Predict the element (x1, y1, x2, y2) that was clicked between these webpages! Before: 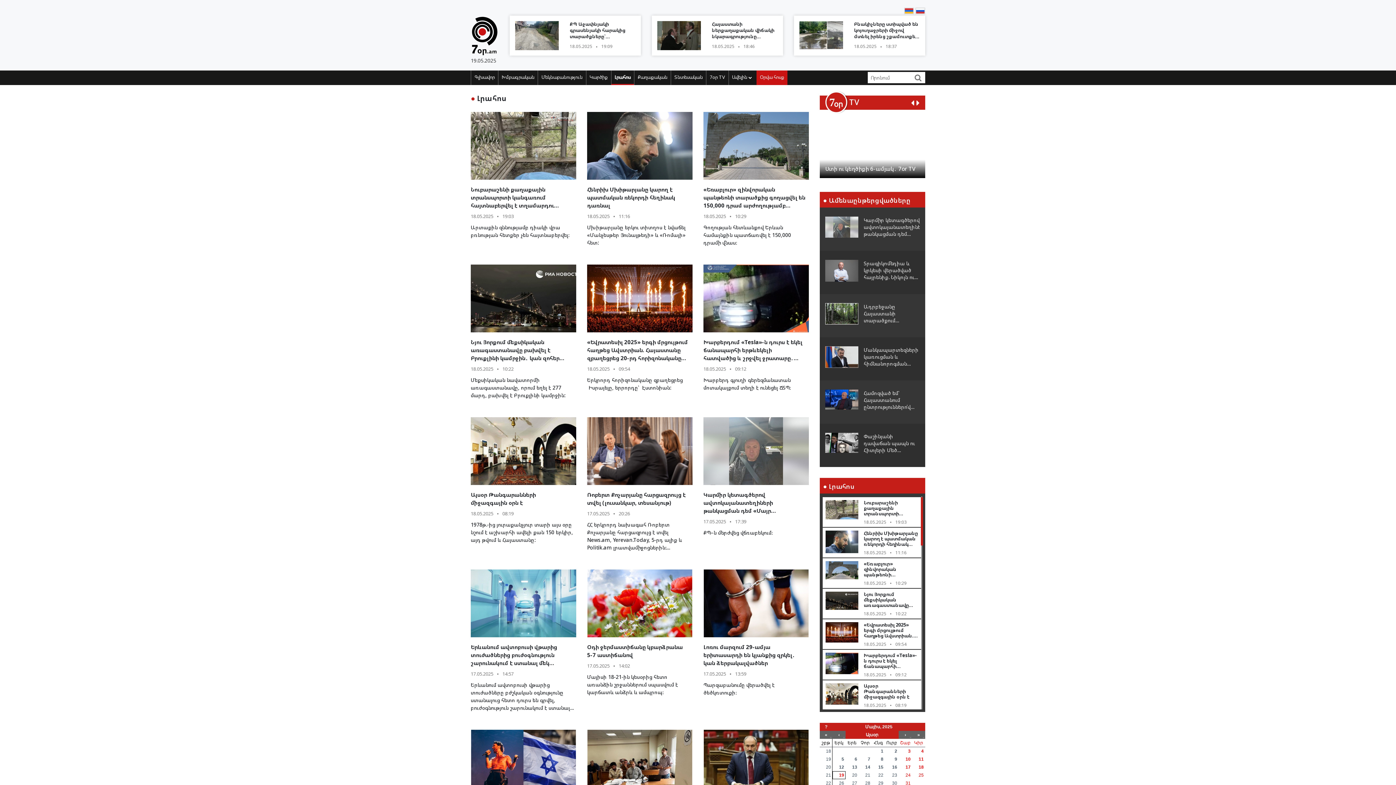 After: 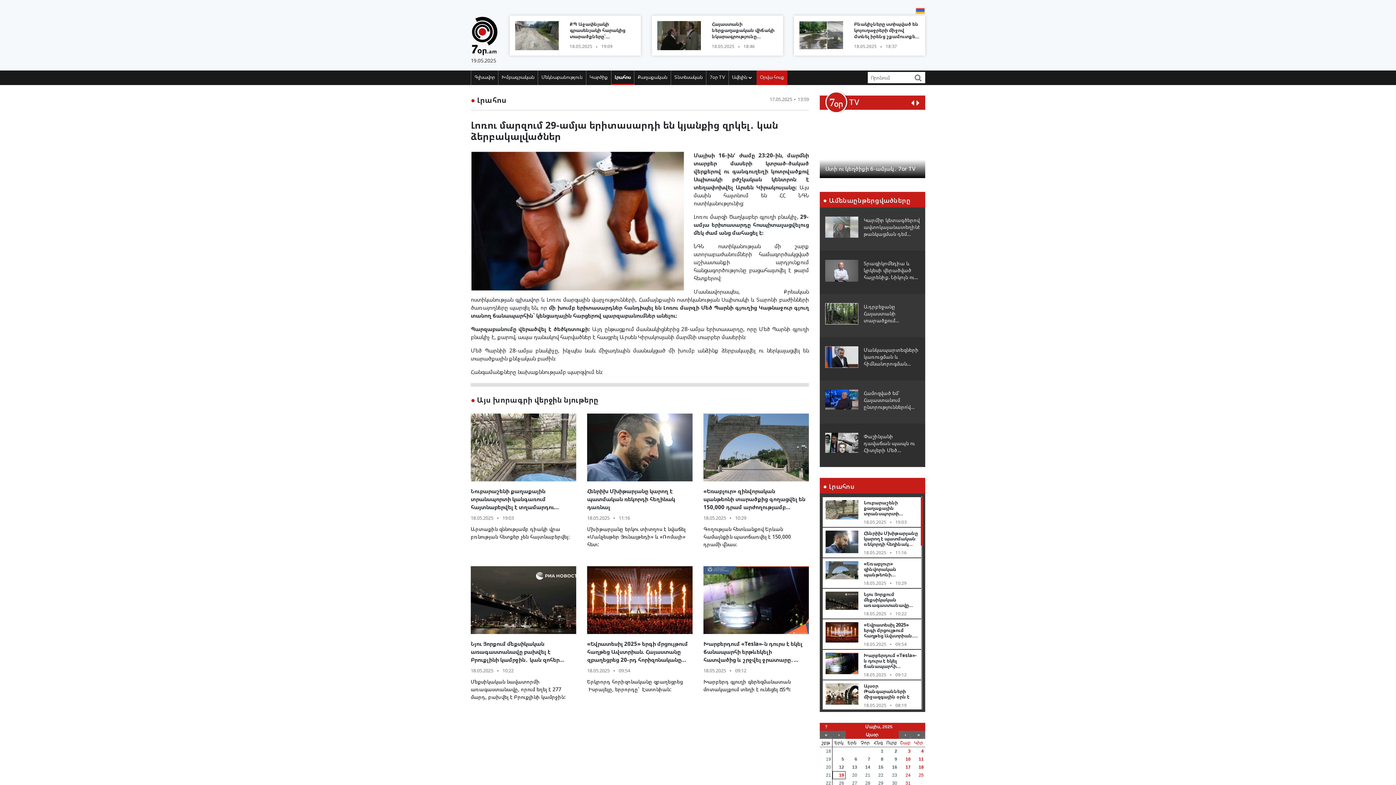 Action: bbox: (703, 569, 809, 696) label: Լոռու մարզում 29-ամյա երիտասարդի են կյանքից զրկել․ կան ձերբակալվածներ

17.05.2025
●
13:59

Պարզաբանումը վերածվել է ծեծկռտուքի։